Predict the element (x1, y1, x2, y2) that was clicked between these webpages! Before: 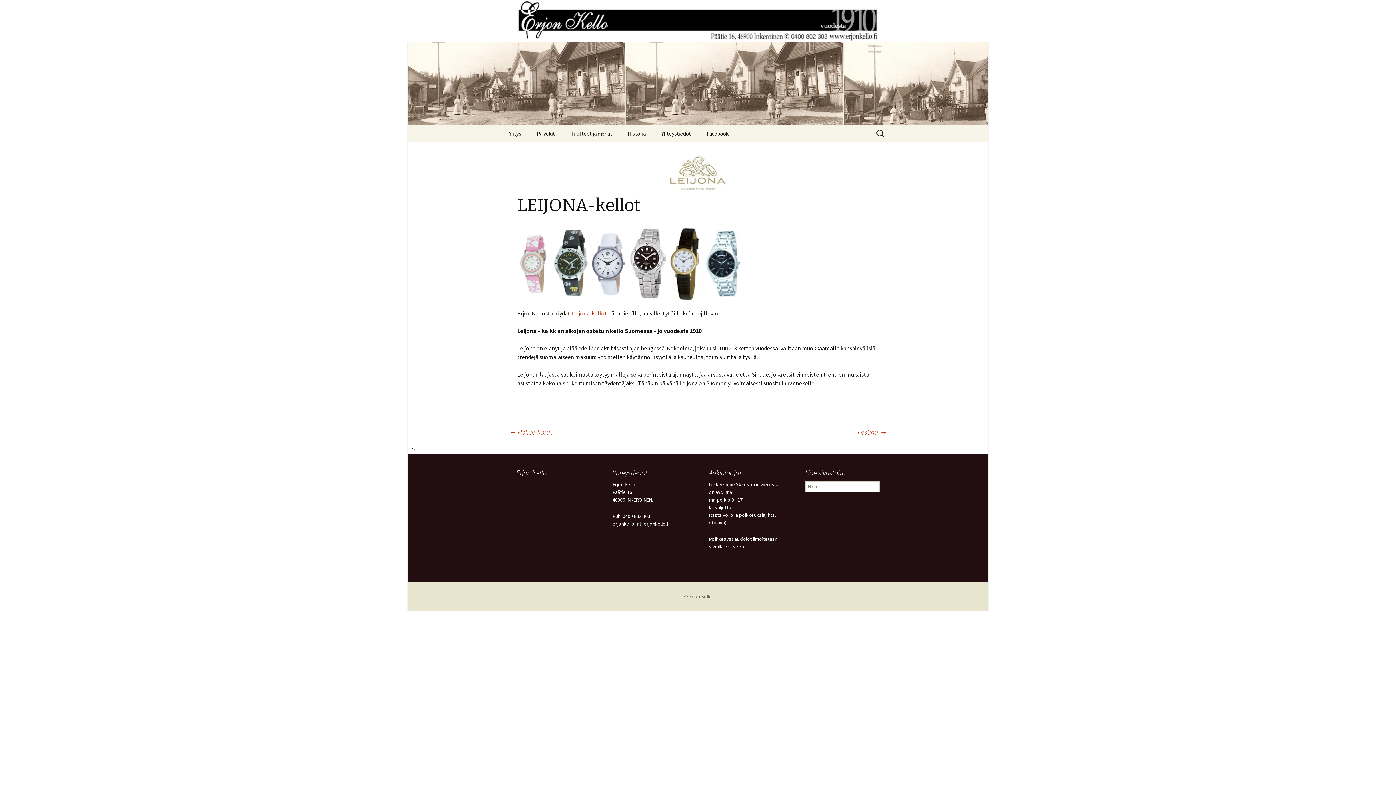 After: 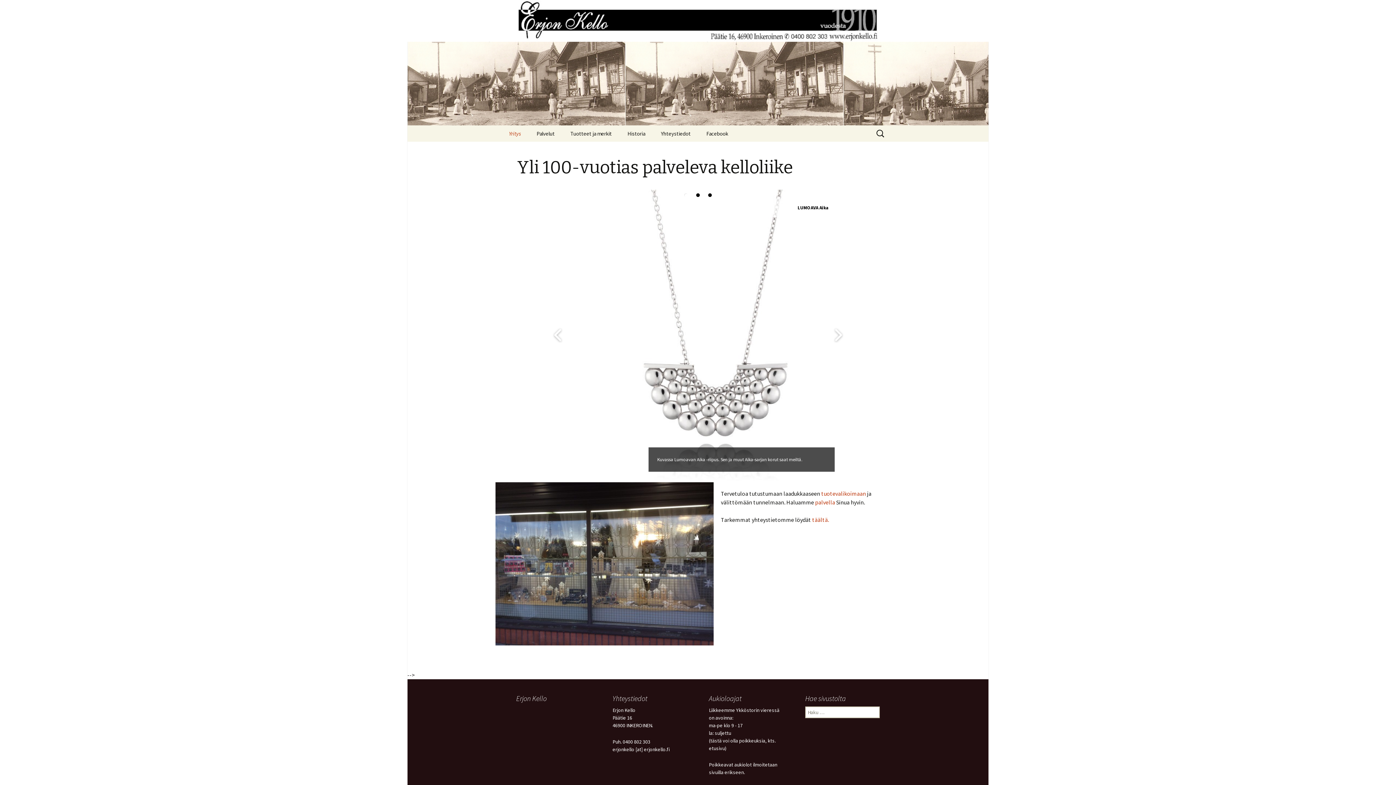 Action: label: Erjon Kello
Kellosepänliike Kouvolan Inkeroisissa bbox: (501, 41, 894, 125)